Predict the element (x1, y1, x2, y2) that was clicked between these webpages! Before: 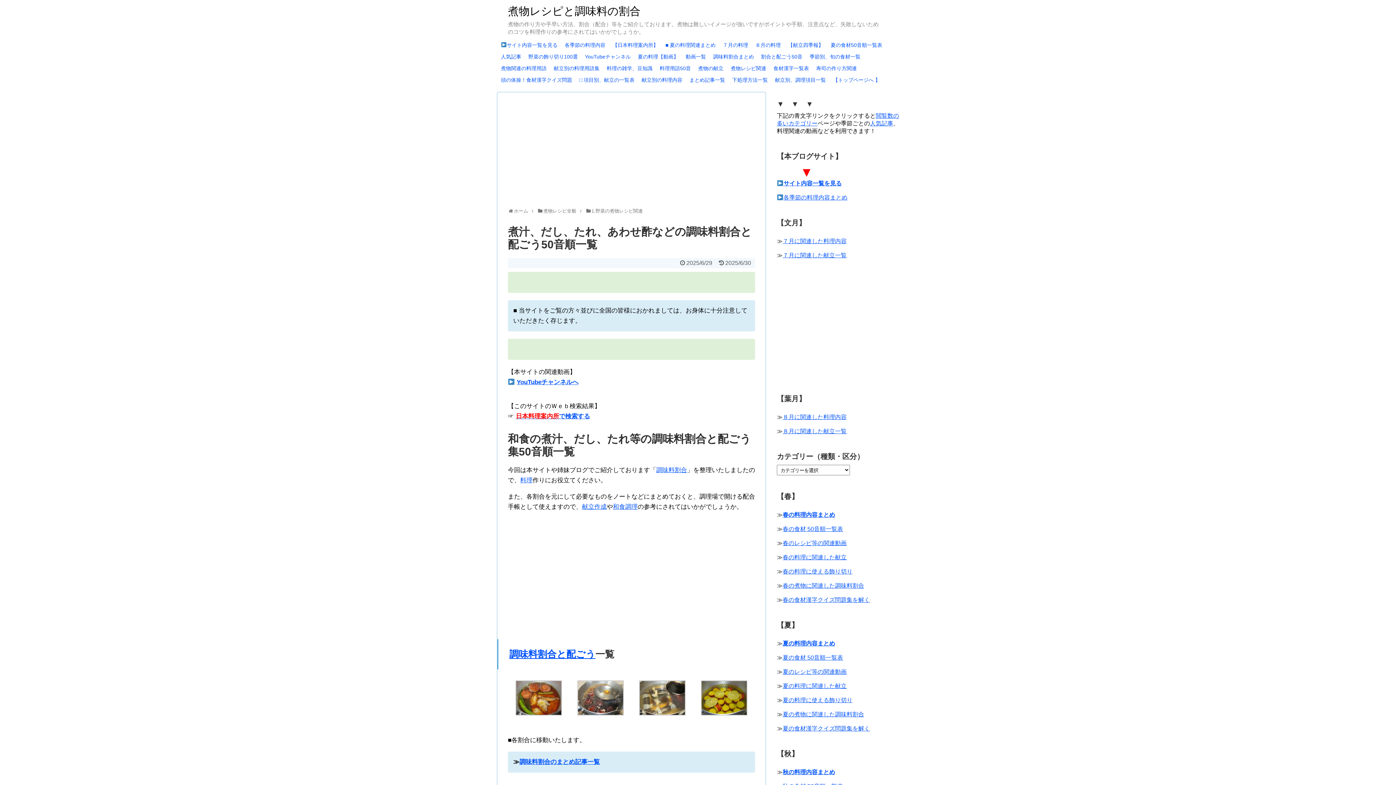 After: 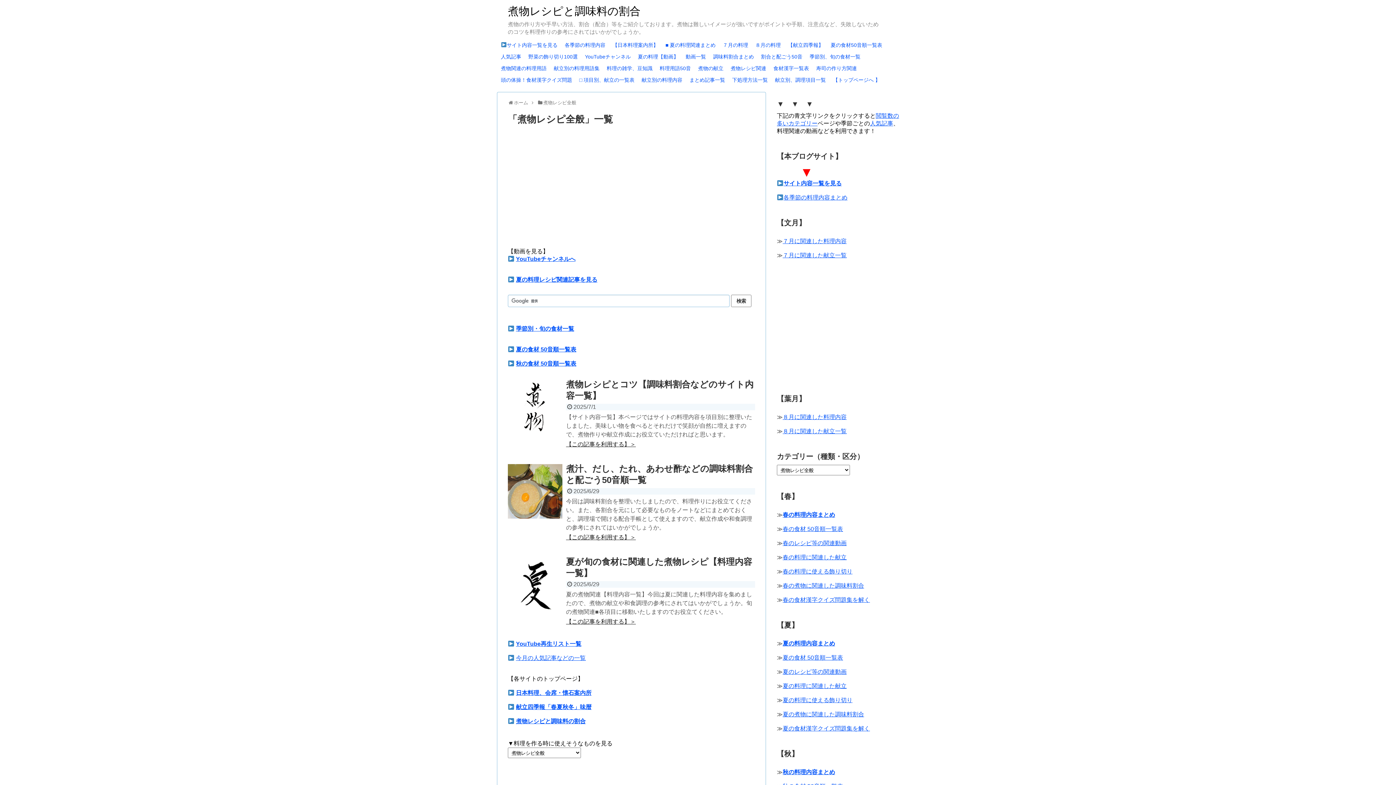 Action: label: 煮物レシピ全般 bbox: (543, 208, 576, 213)